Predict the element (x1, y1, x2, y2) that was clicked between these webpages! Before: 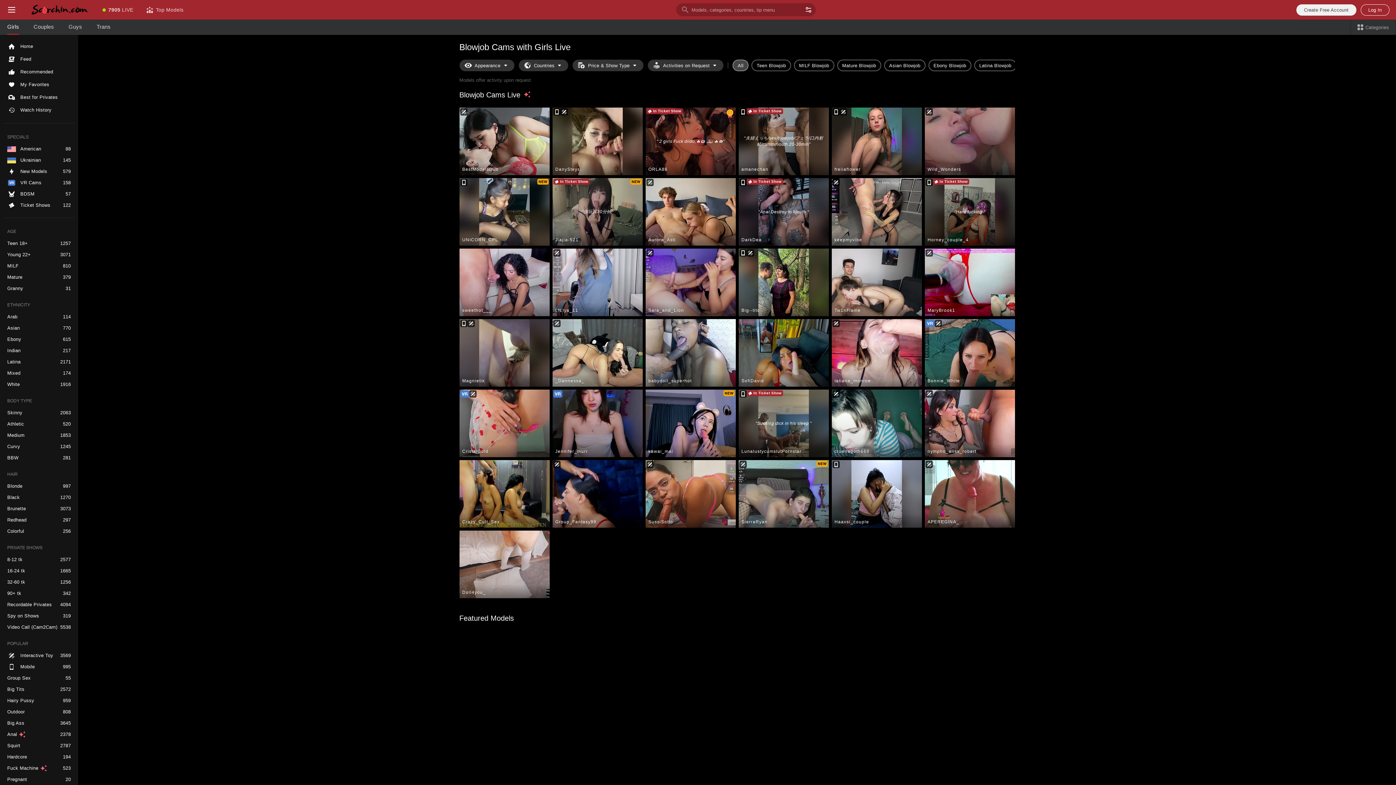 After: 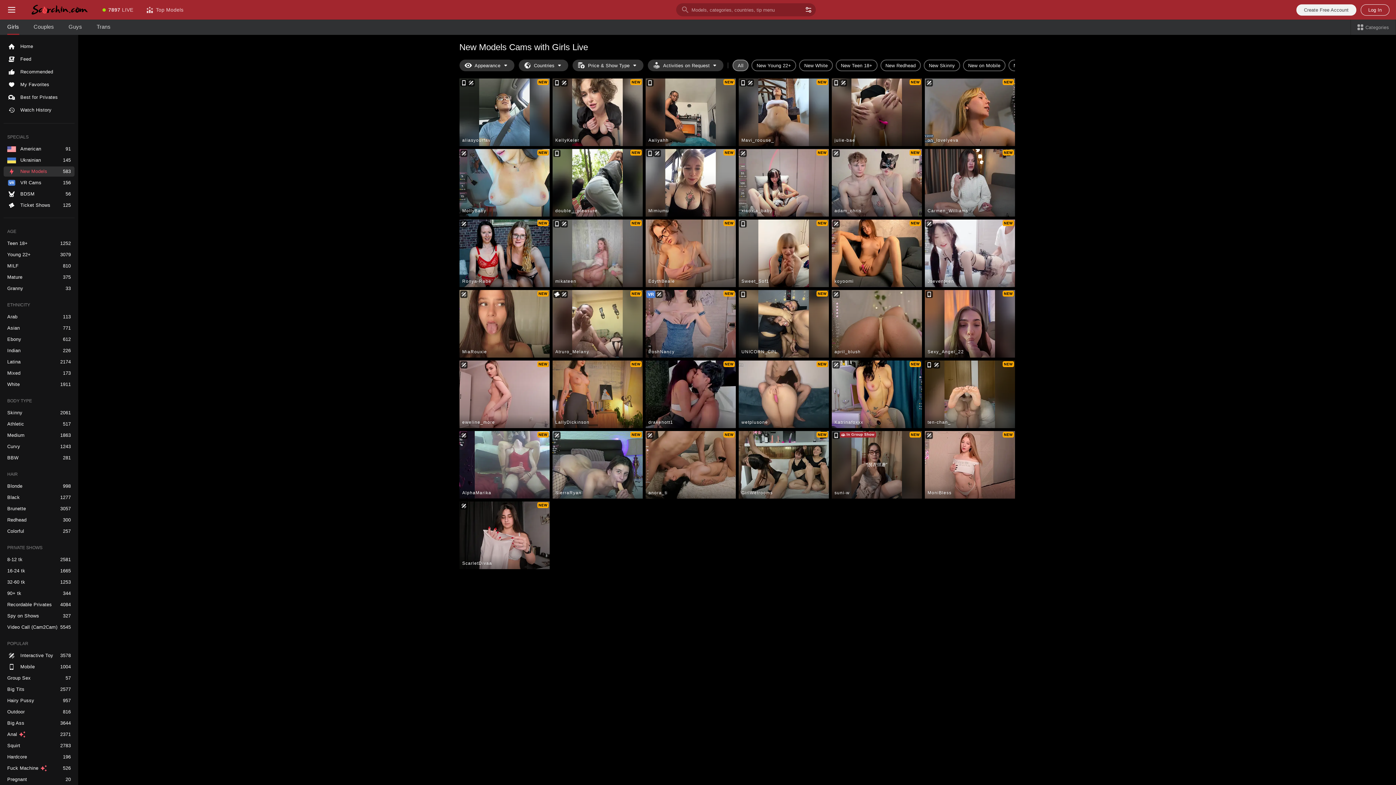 Action: label: New Models bbox: (3, 166, 74, 176)